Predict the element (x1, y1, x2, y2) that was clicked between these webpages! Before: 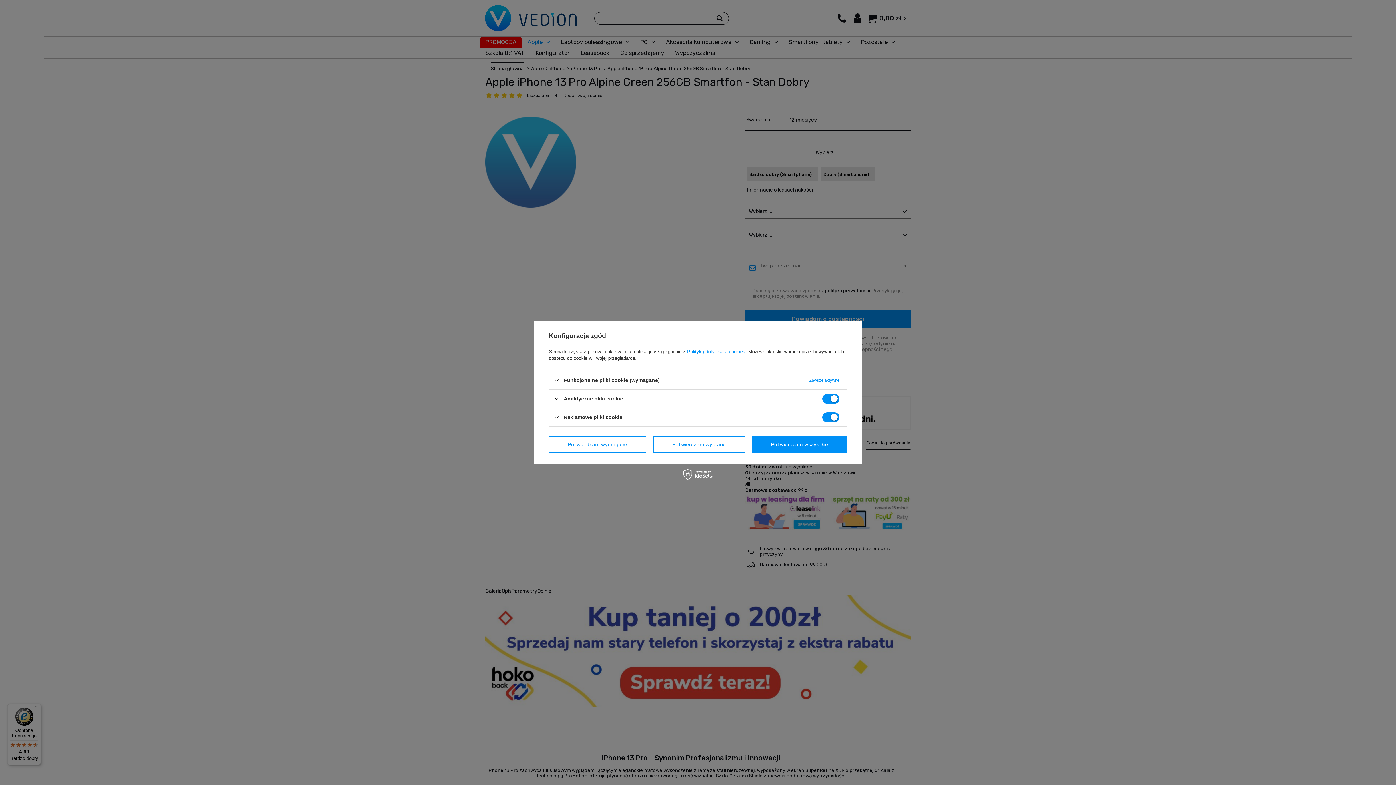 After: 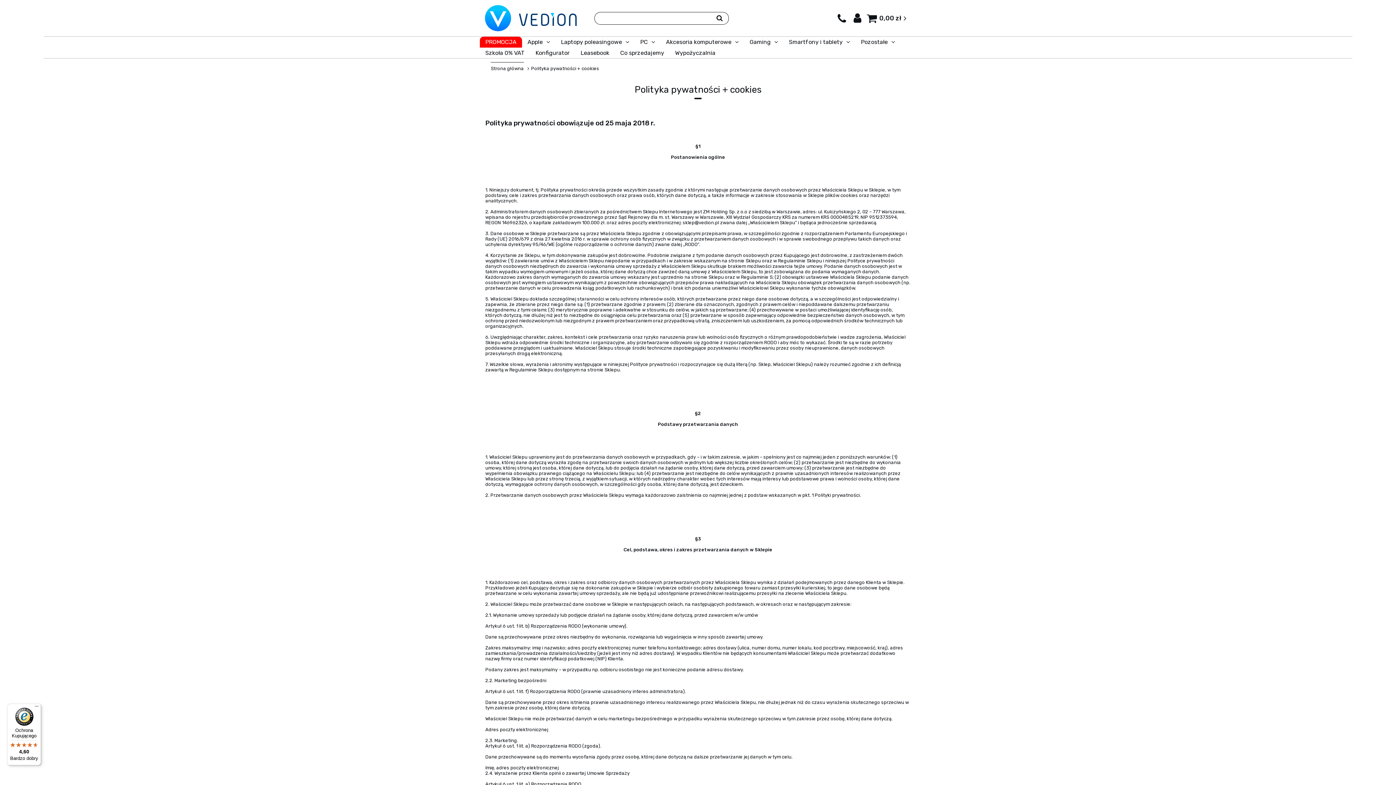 Action: bbox: (687, 349, 745, 354) label: Polityką dotyczącą cookies